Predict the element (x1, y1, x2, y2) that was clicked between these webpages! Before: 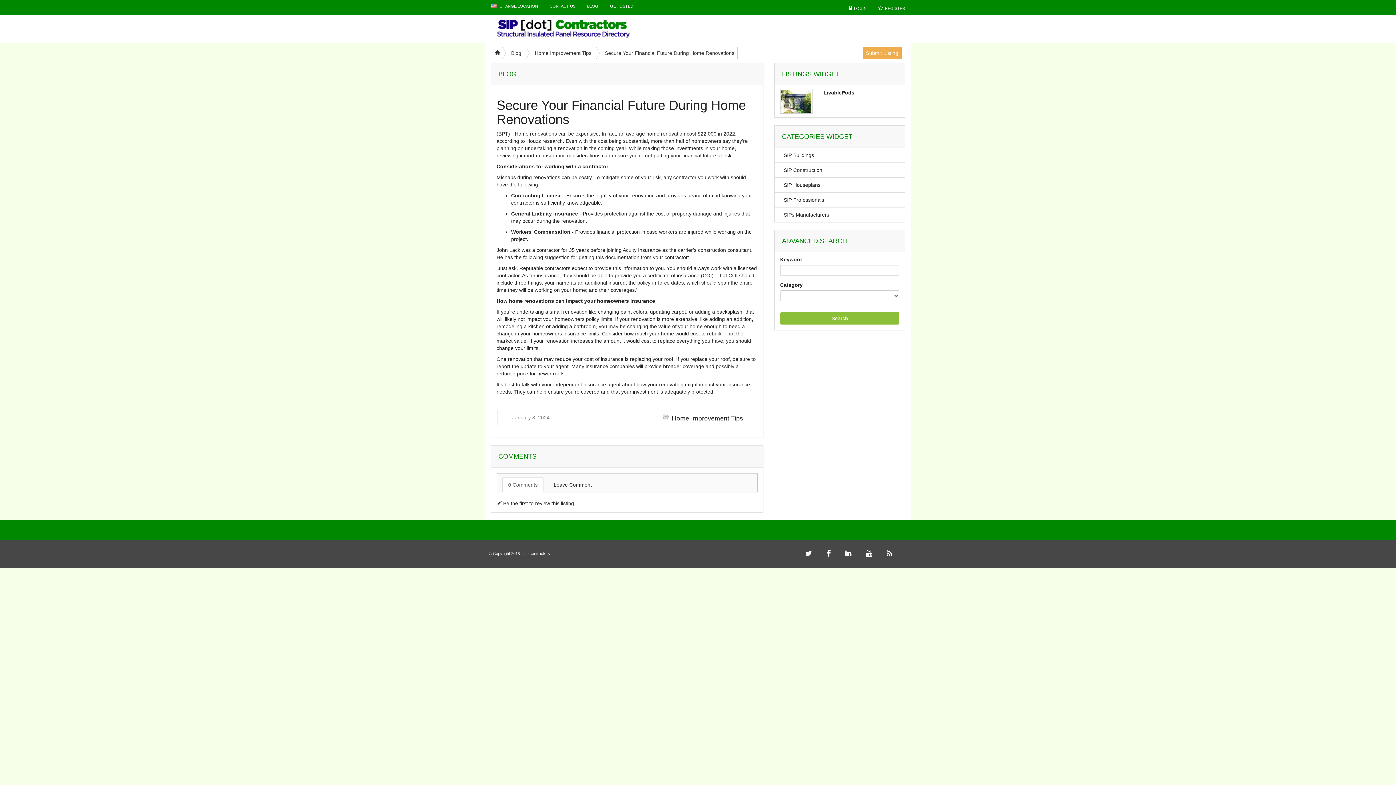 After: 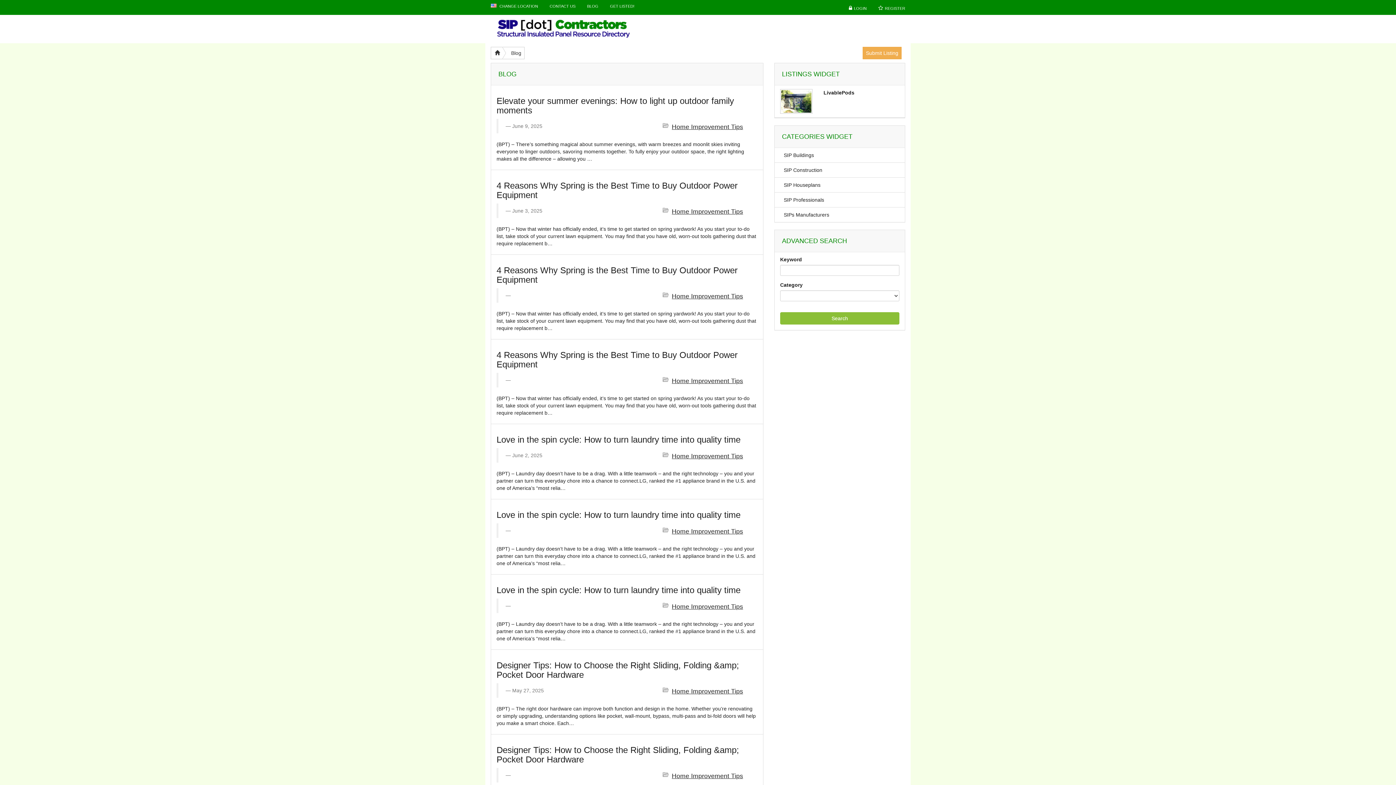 Action: label: BLOG bbox: (581, 0, 604, 12)